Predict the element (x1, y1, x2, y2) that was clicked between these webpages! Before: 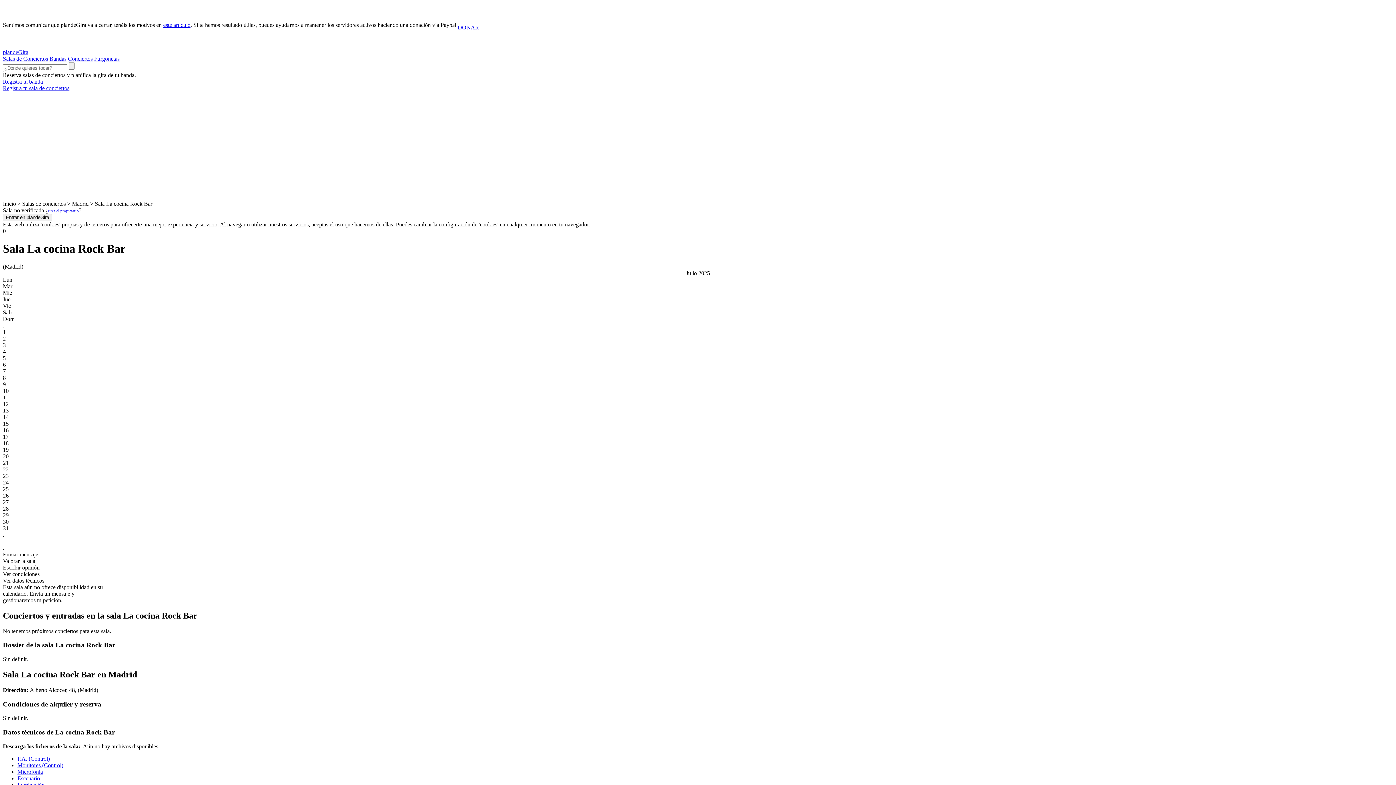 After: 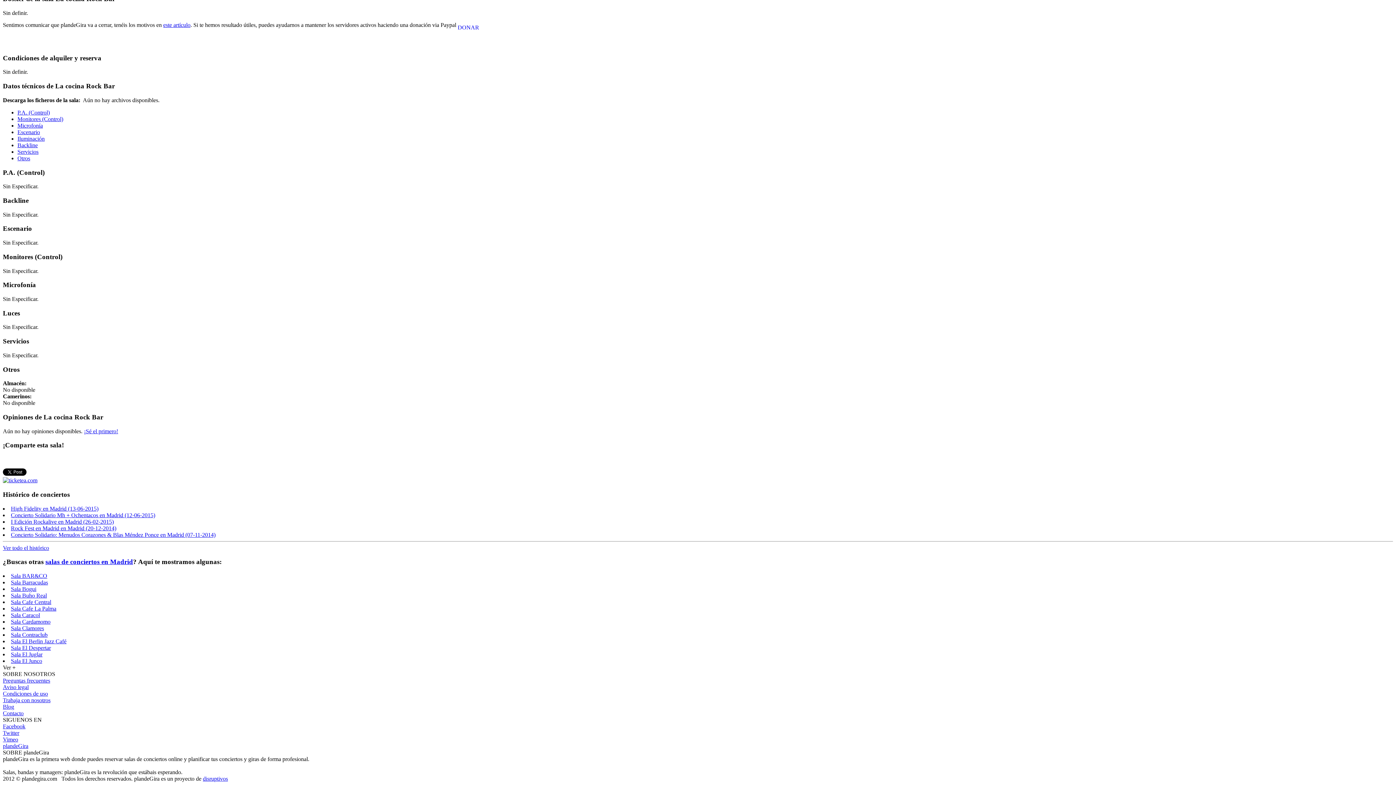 Action: bbox: (17, 782, 44, 788) label: Iluminación